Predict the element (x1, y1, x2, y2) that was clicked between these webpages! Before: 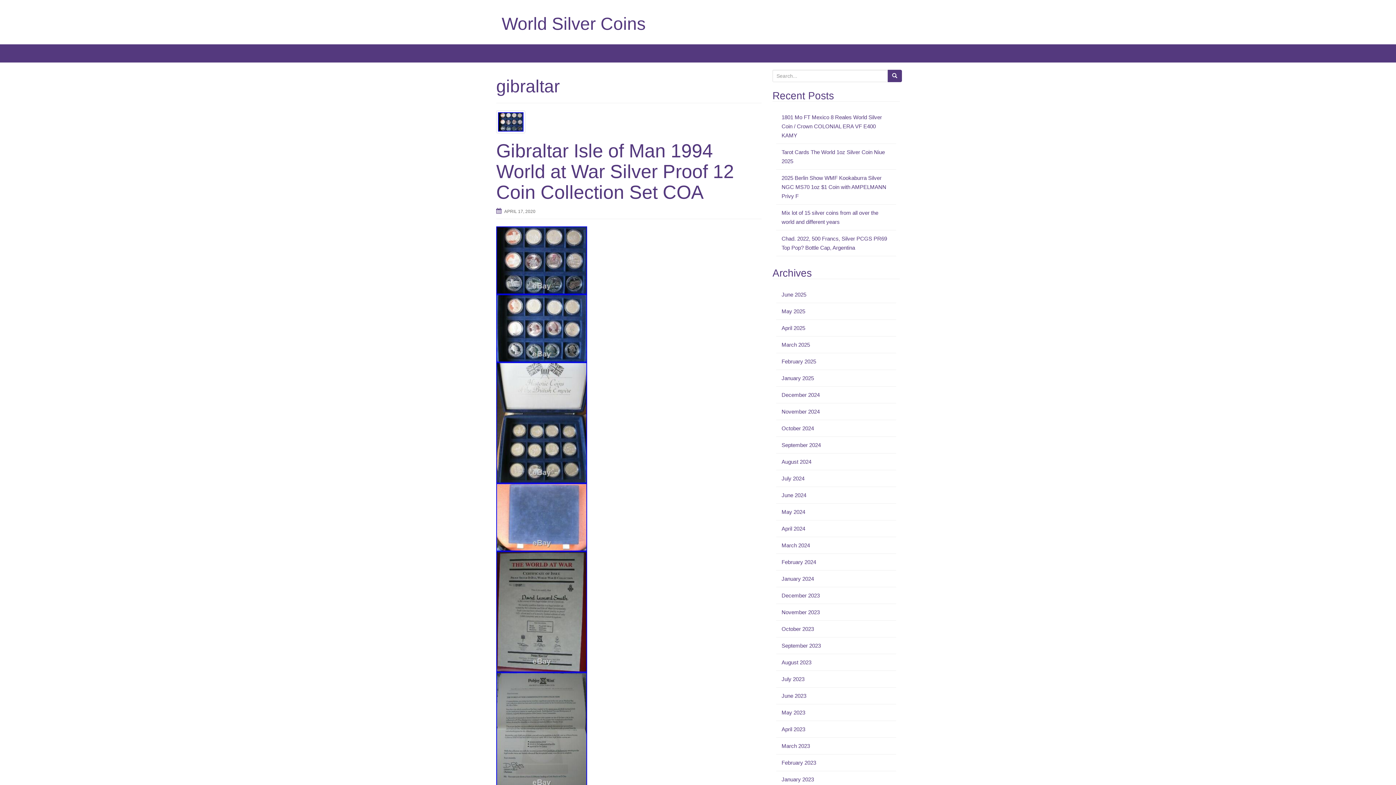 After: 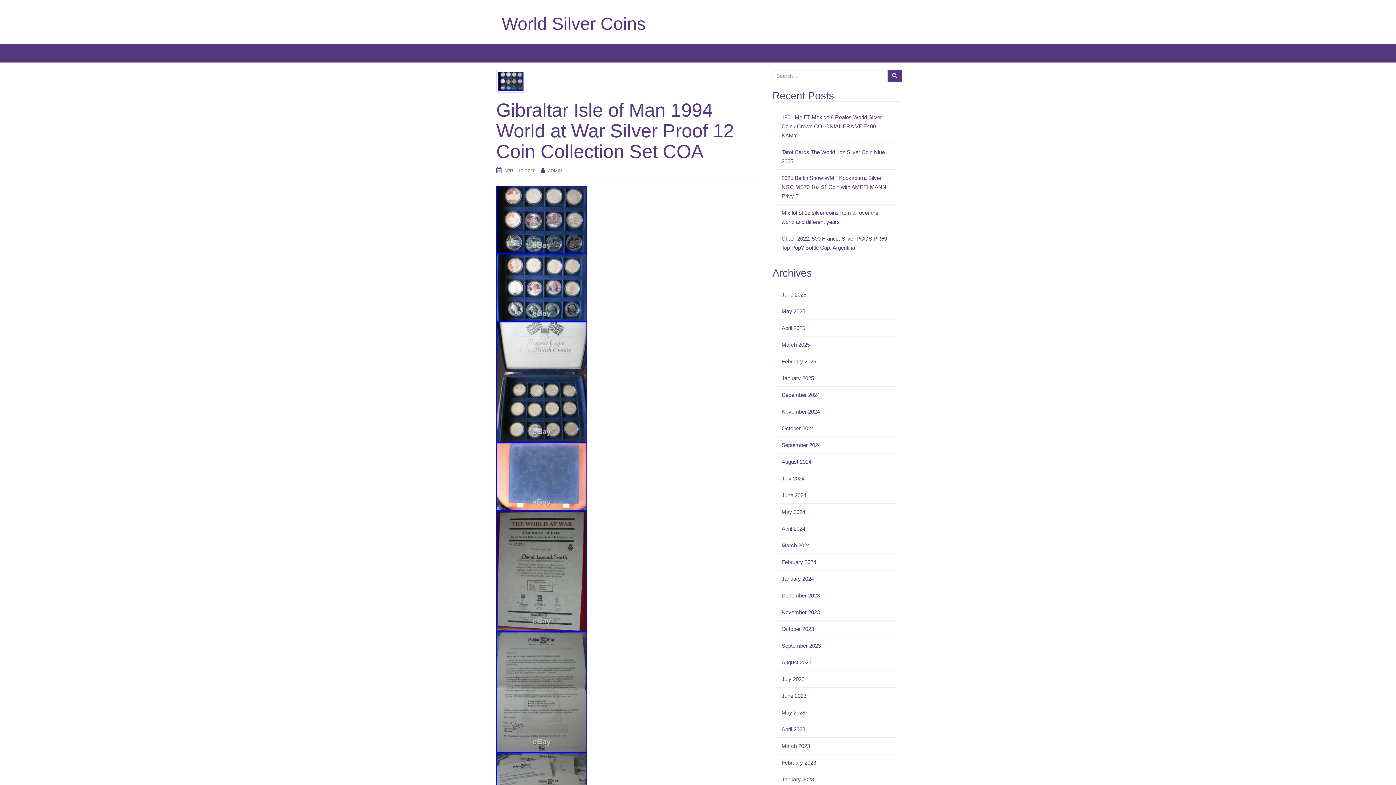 Action: label: Gibraltar Isle of Man 1994 World at War Silver Proof 12 Coin Collection Set COA bbox: (496, 140, 734, 202)